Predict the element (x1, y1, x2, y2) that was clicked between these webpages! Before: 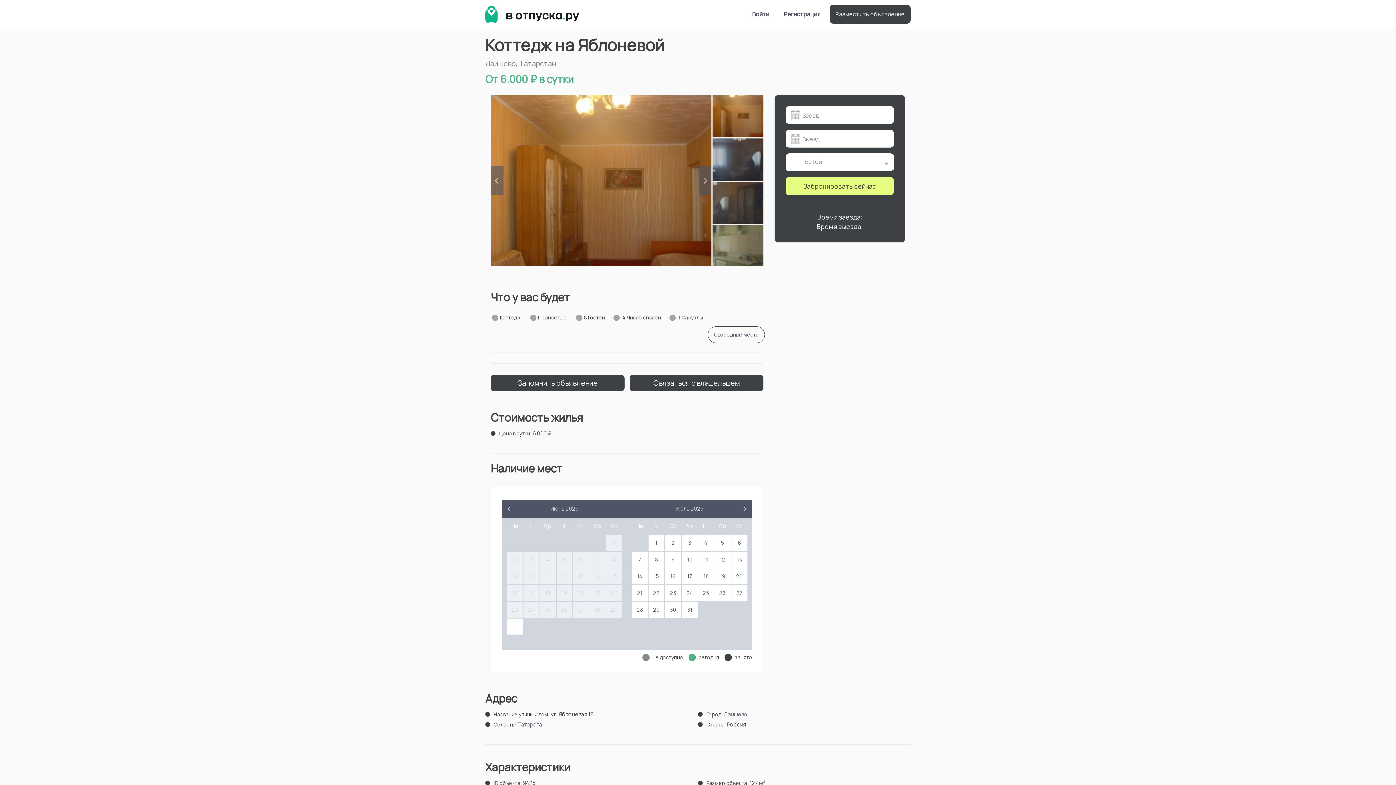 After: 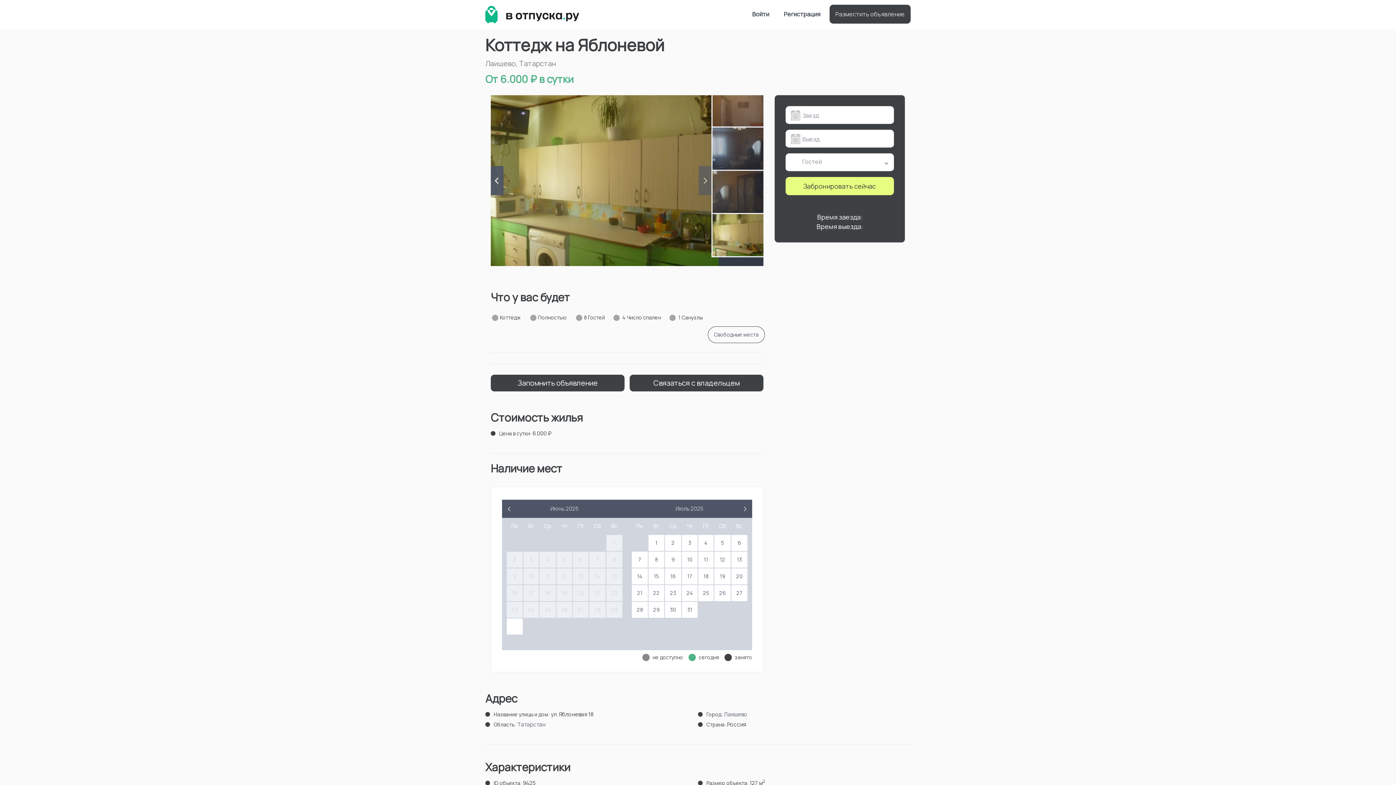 Action: bbox: (490, 166, 503, 195)